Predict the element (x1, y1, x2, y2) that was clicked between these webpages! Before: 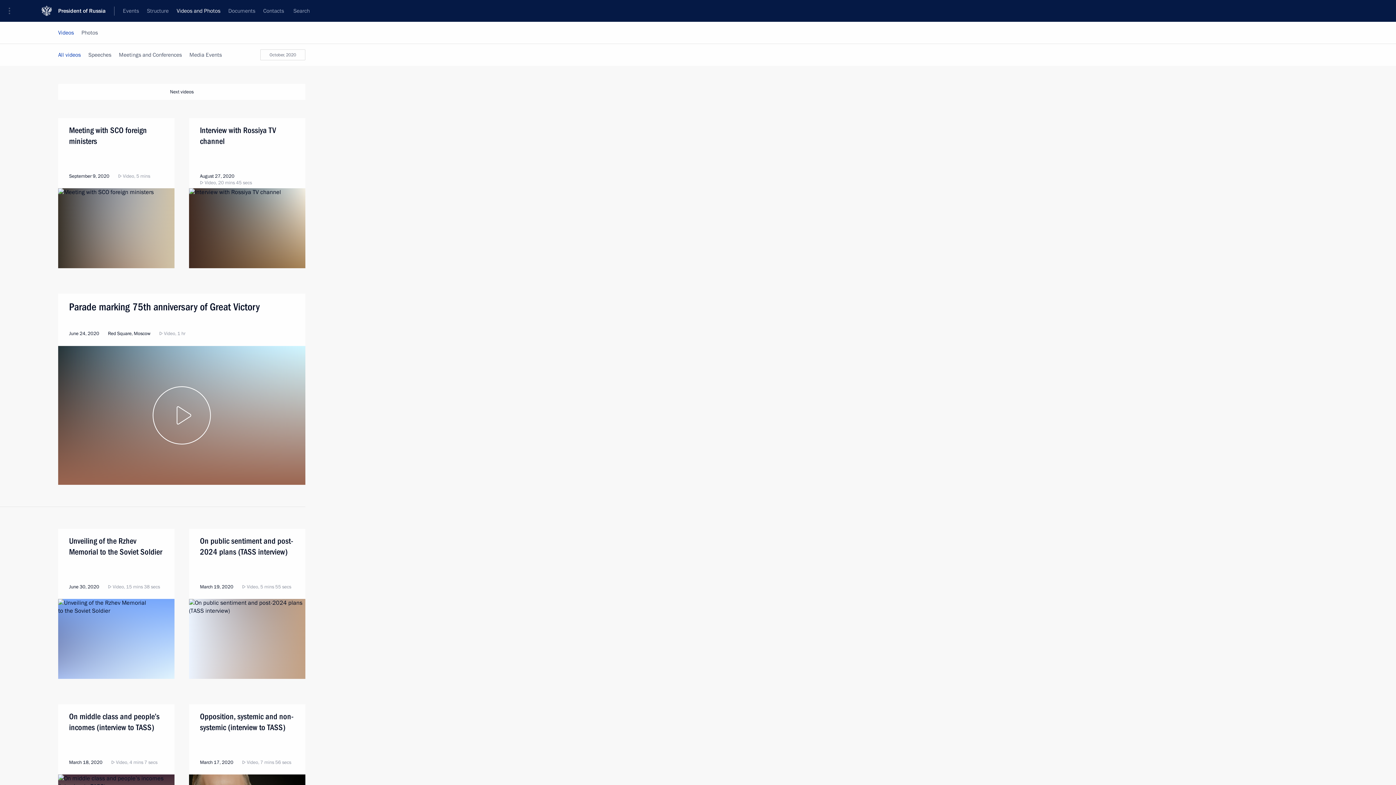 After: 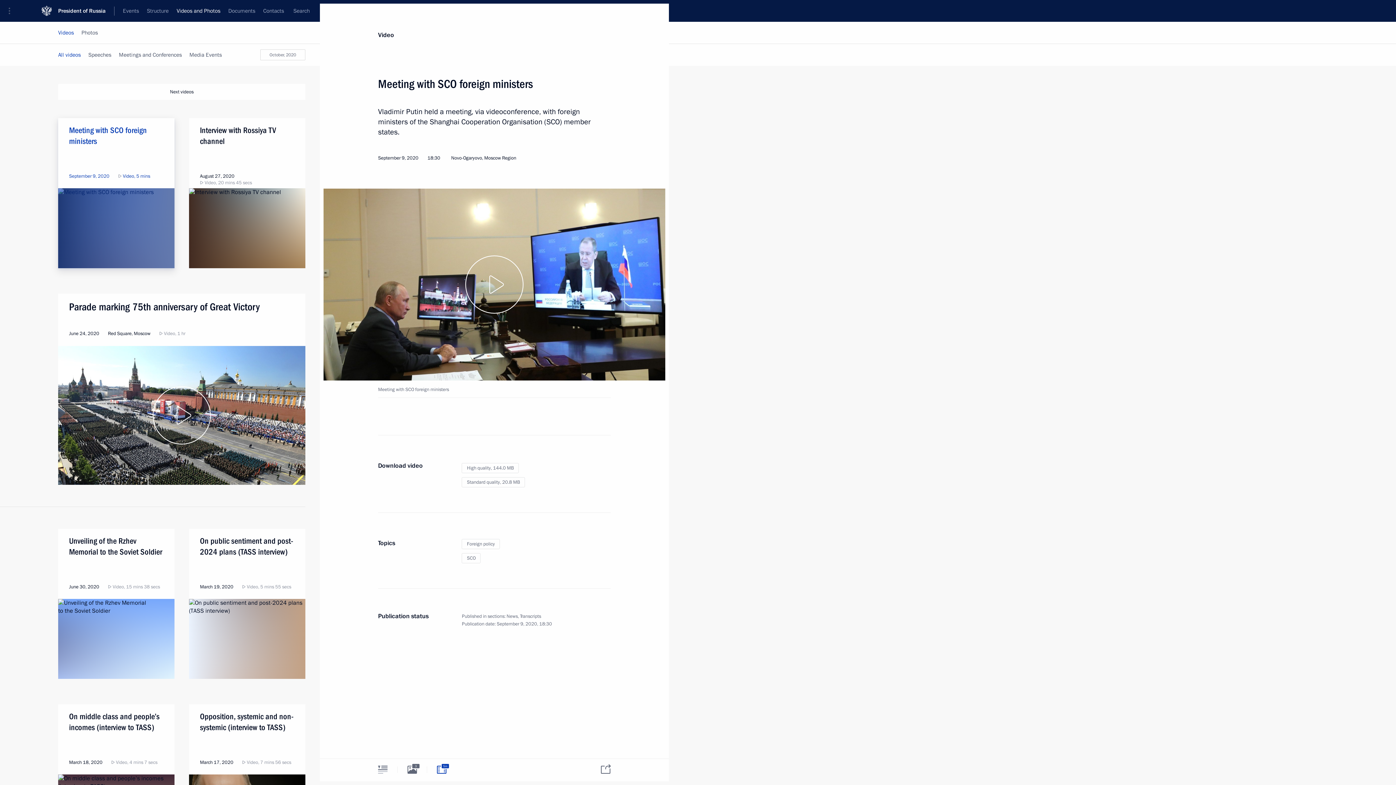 Action: bbox: (58, 188, 174, 268)